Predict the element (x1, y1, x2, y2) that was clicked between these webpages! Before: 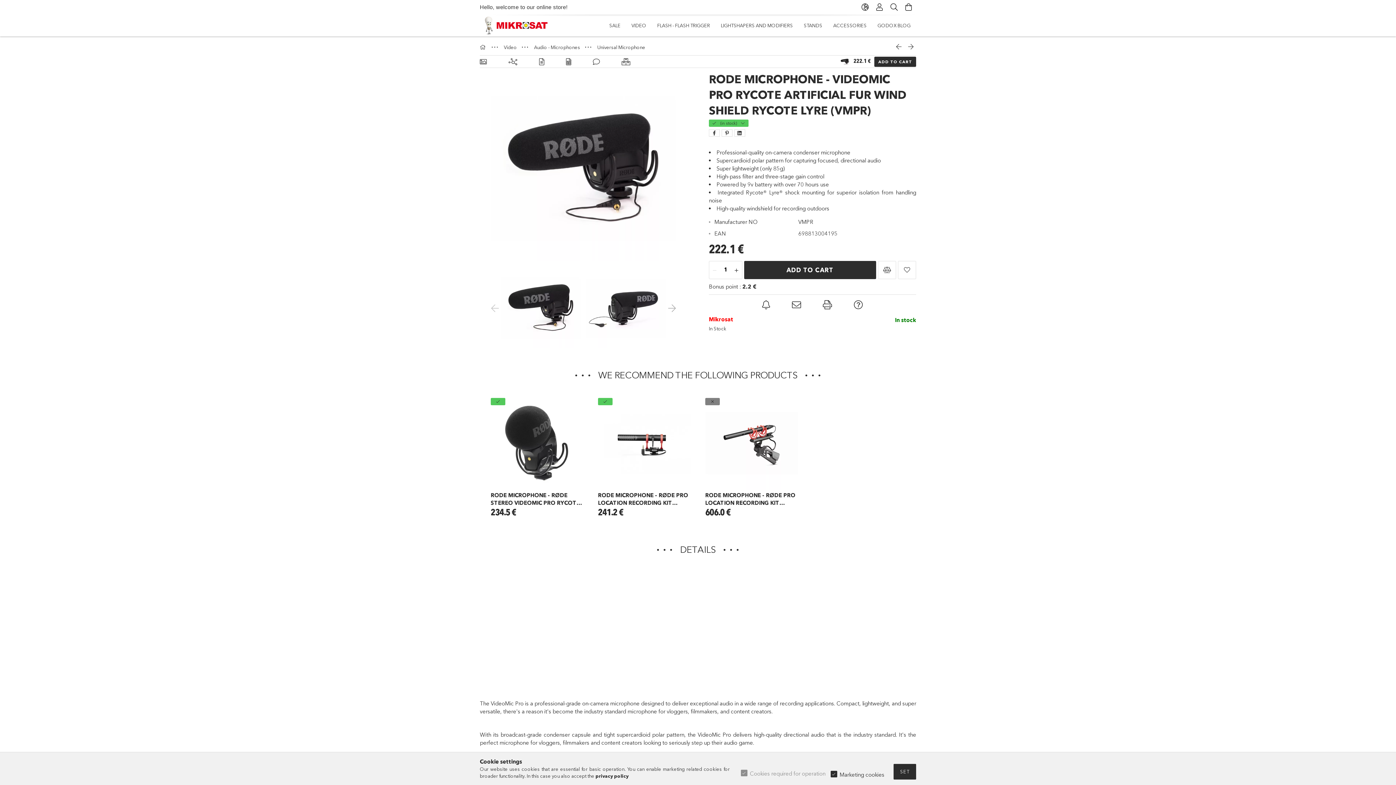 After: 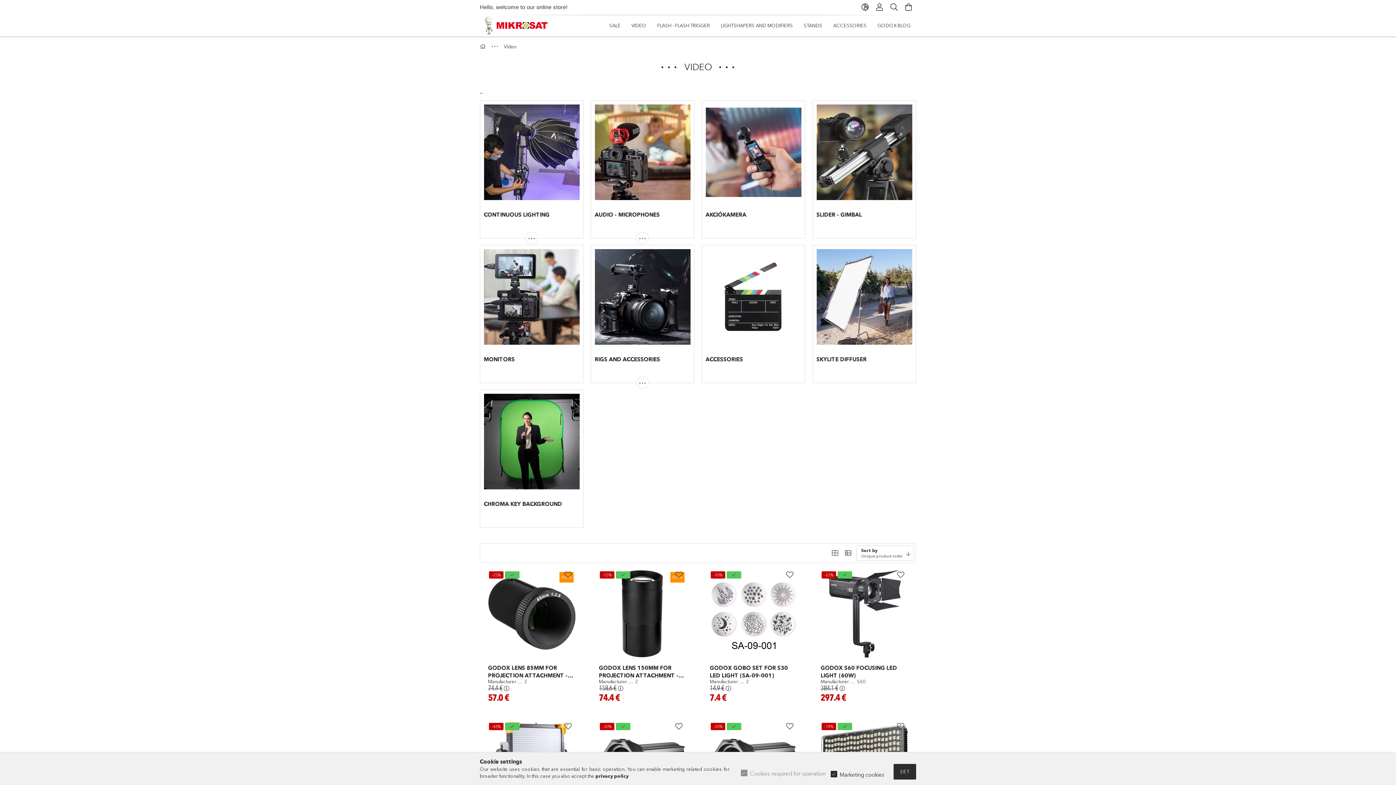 Action: label: Video  bbox: (504, 44, 518, 50)